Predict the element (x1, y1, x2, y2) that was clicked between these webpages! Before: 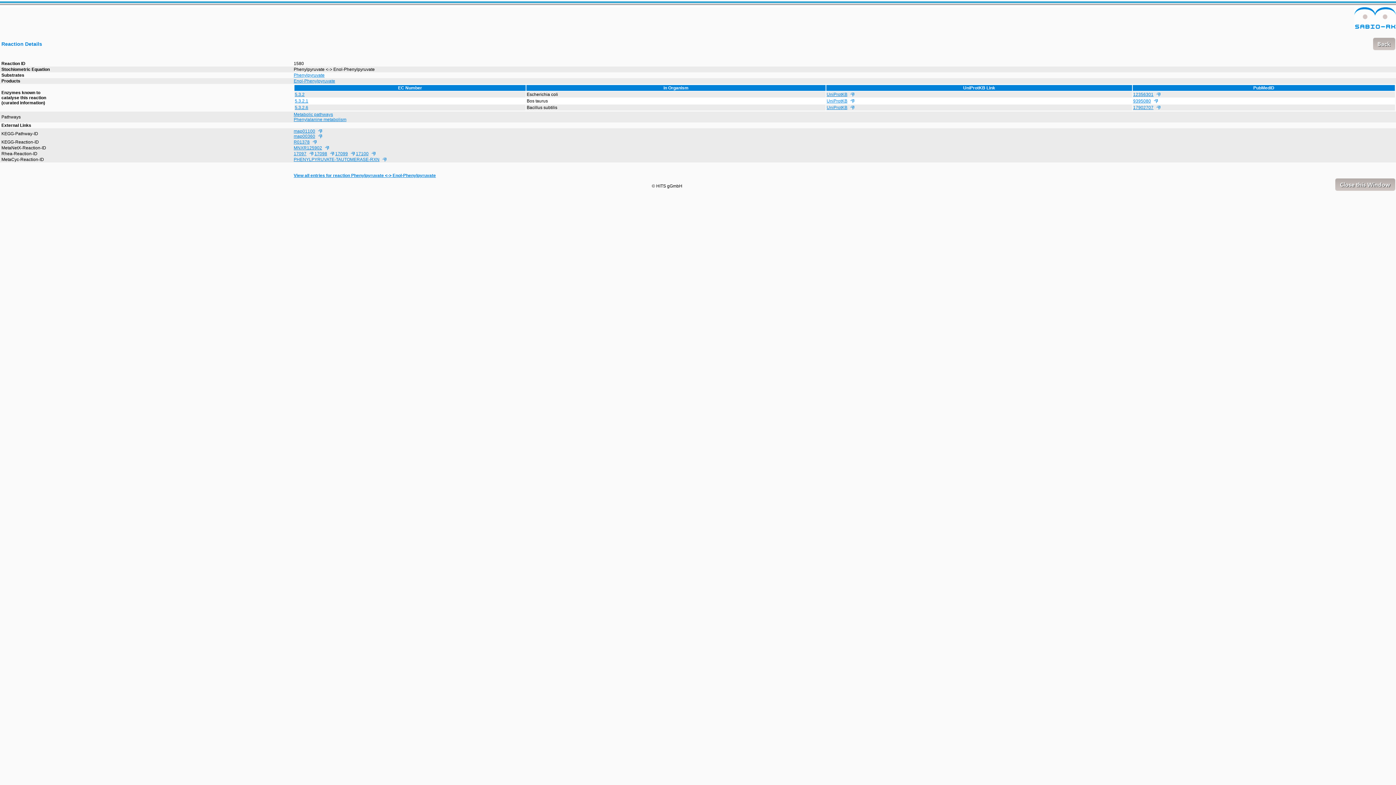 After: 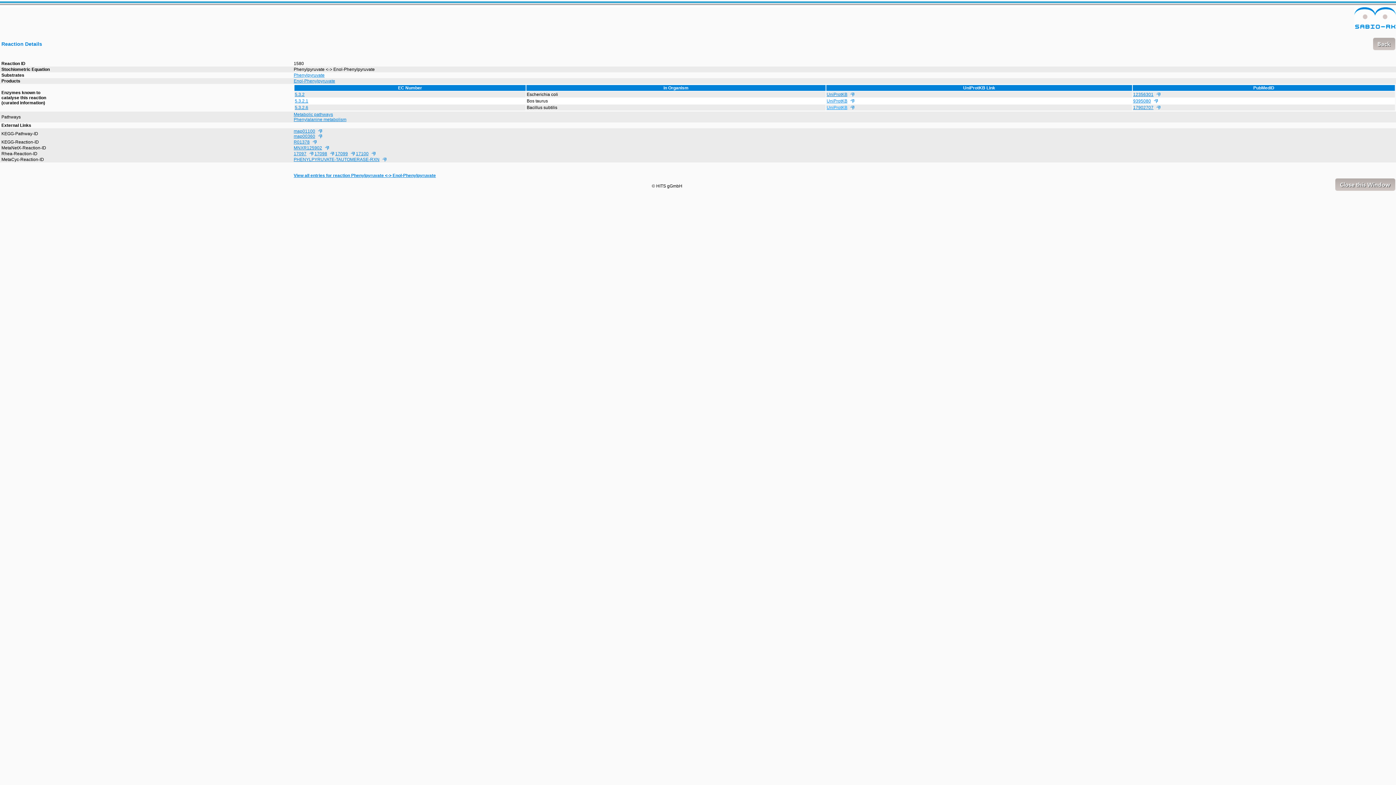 Action: label: UniProtKB bbox: (826, 105, 854, 110)